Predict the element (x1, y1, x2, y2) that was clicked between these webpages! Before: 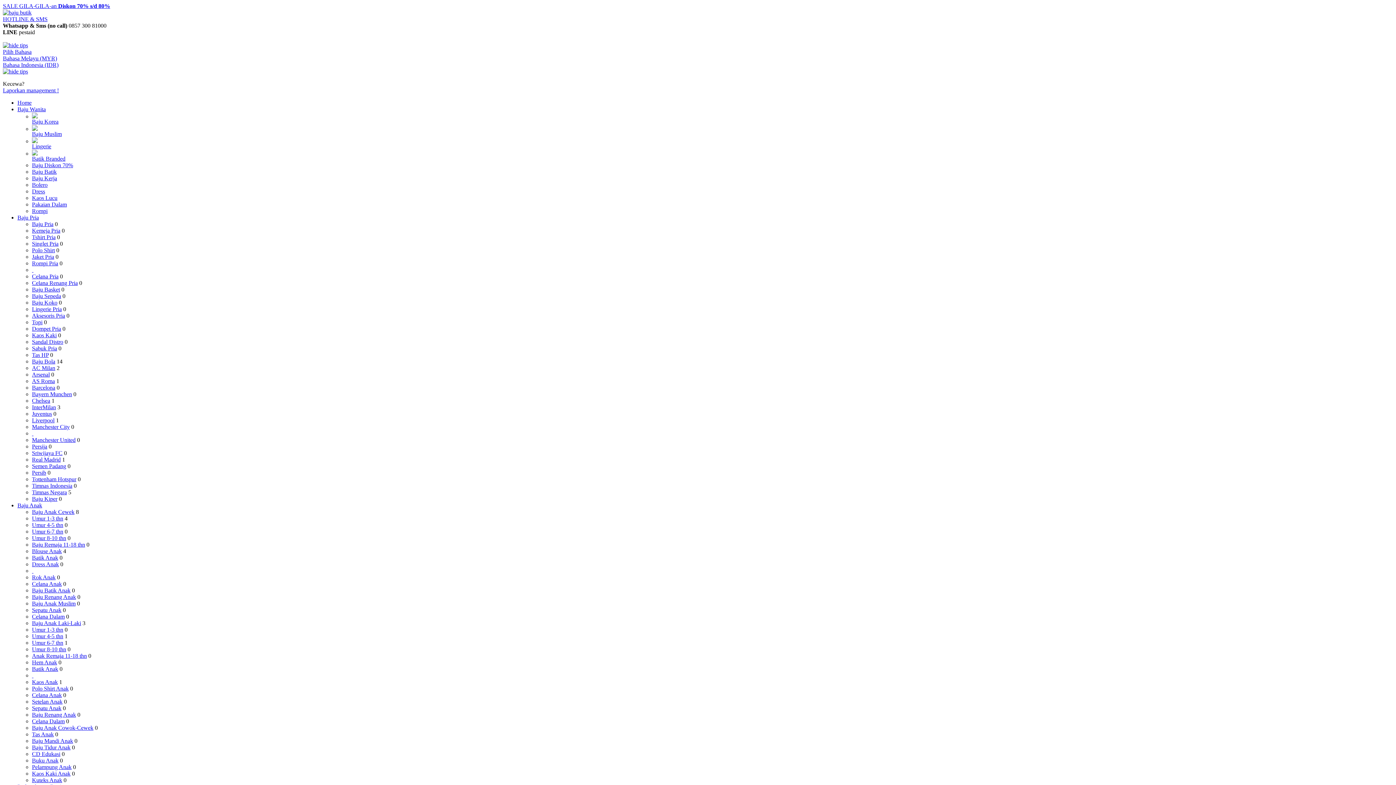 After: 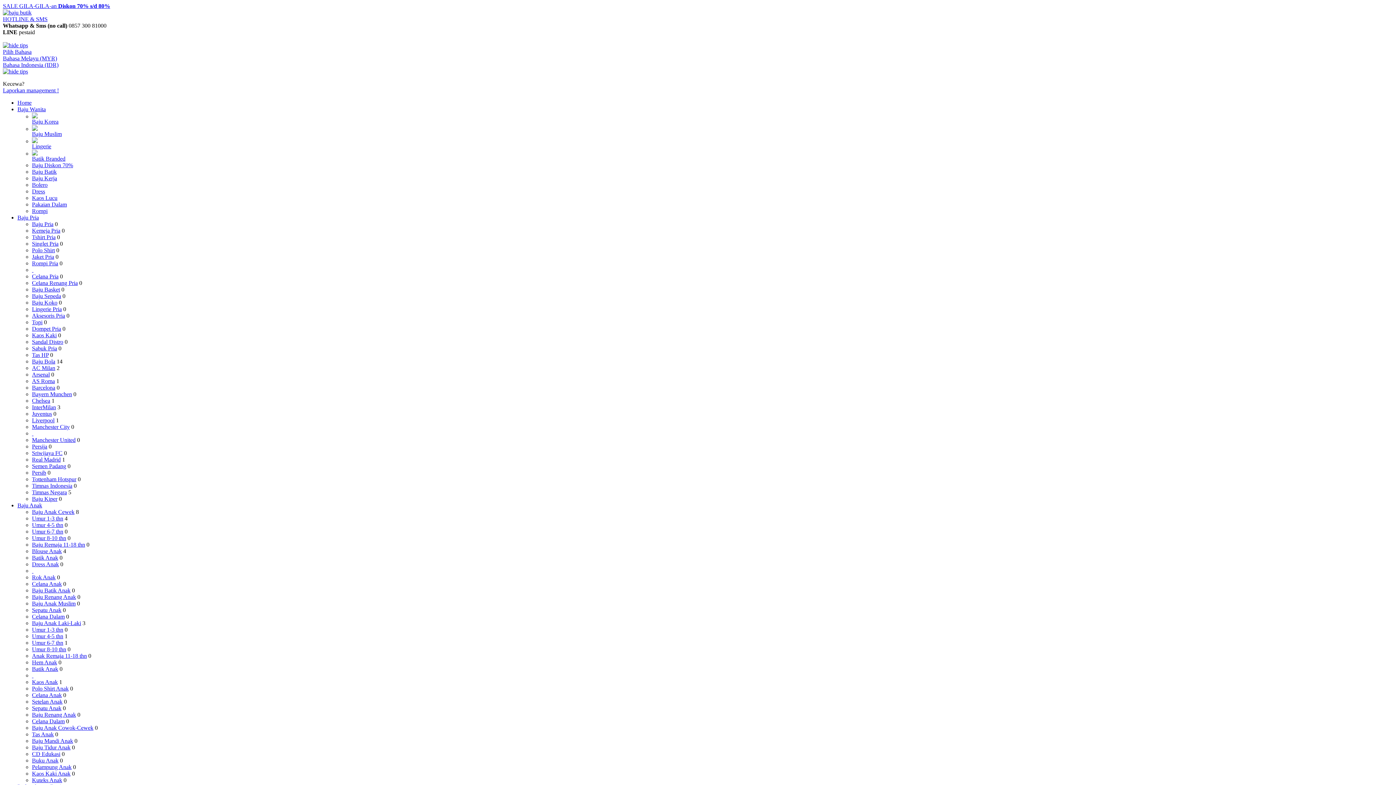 Action: label: Polo Shirt Anak bbox: (32, 685, 68, 692)